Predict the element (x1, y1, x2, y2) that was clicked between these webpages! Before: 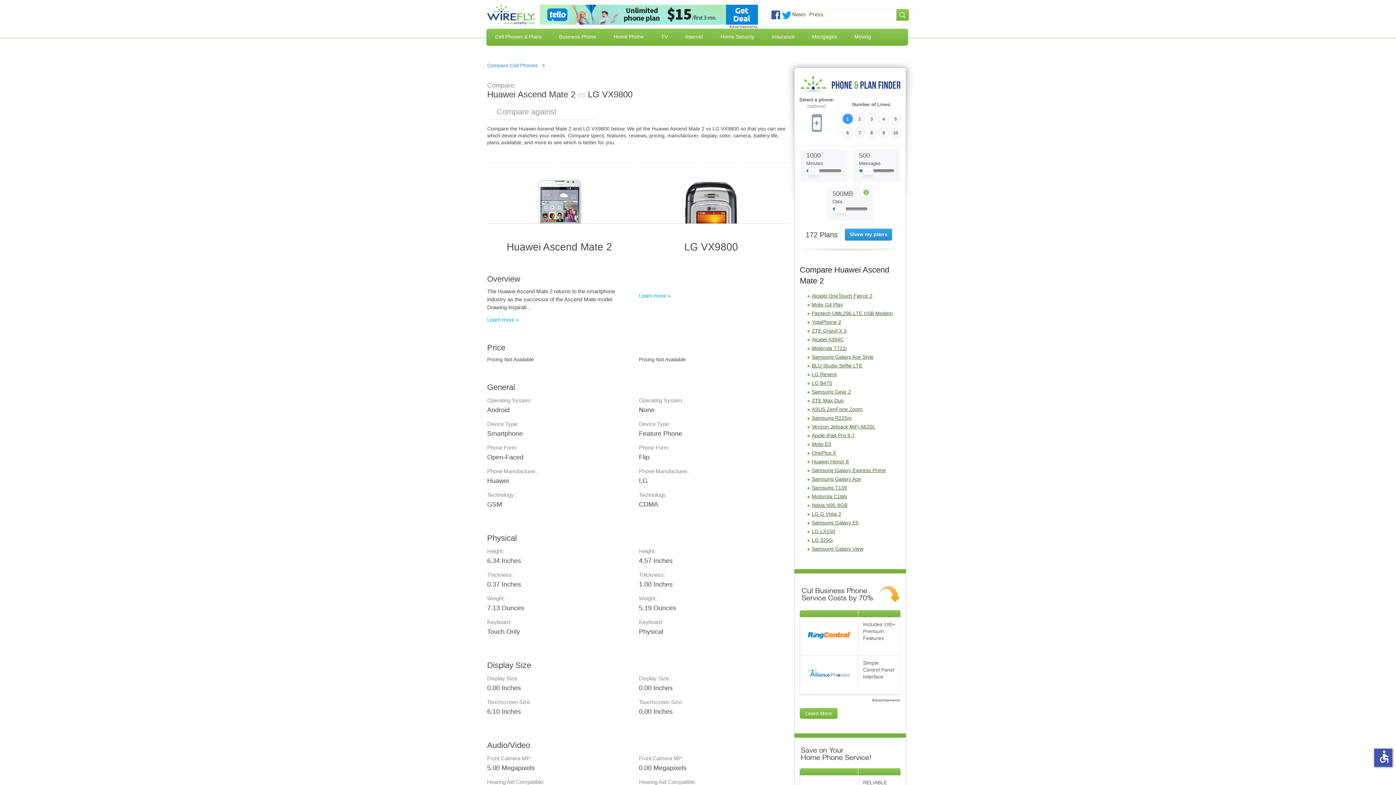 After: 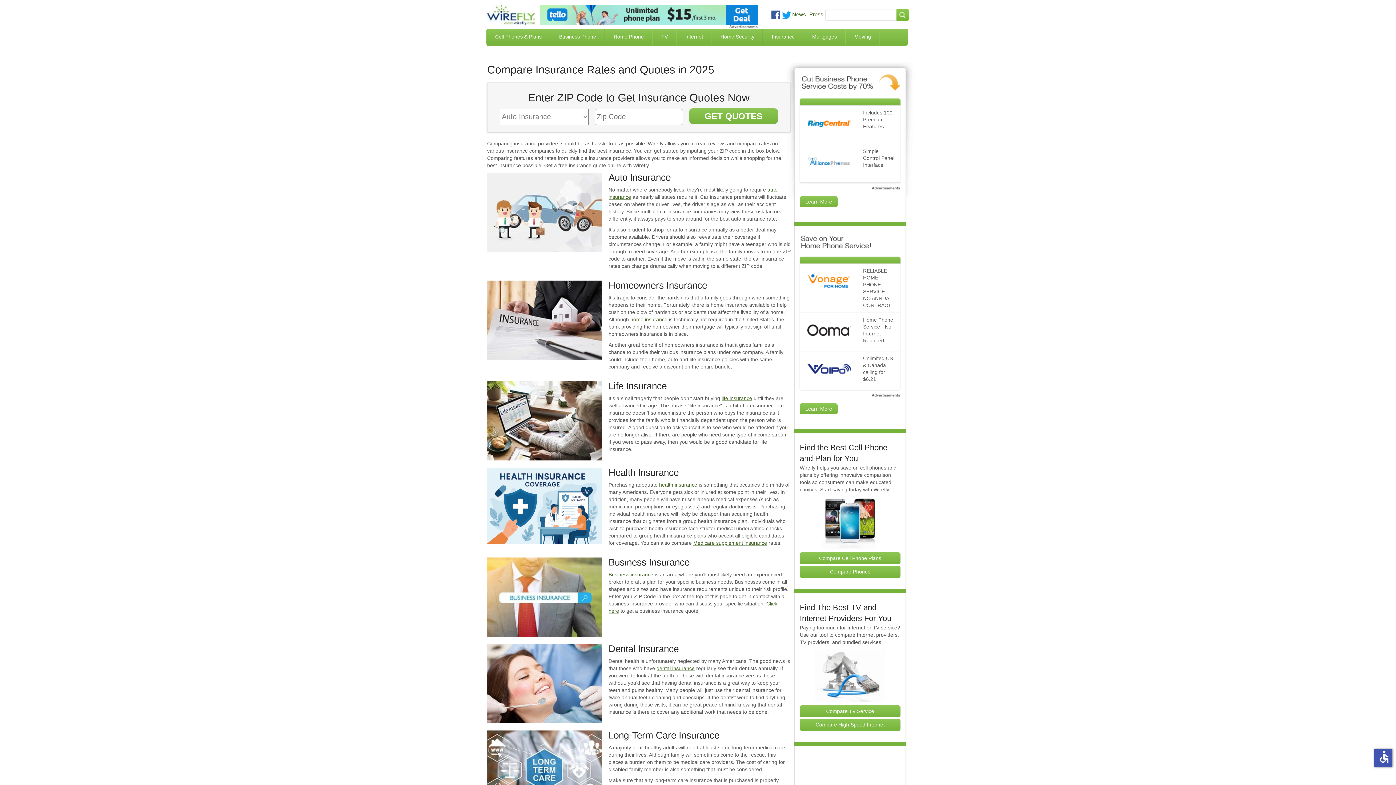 Action: label: Insurance bbox: (763, 28, 803, 45)